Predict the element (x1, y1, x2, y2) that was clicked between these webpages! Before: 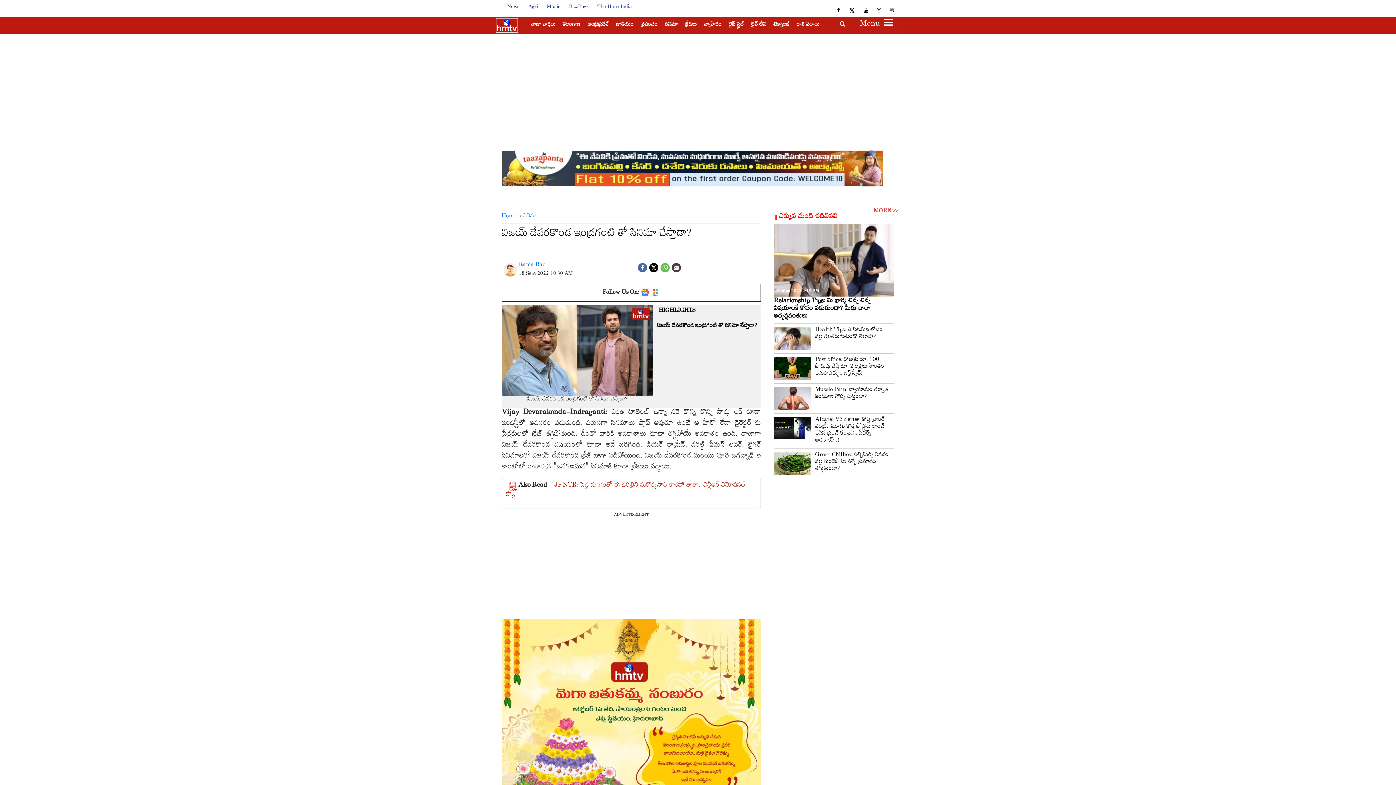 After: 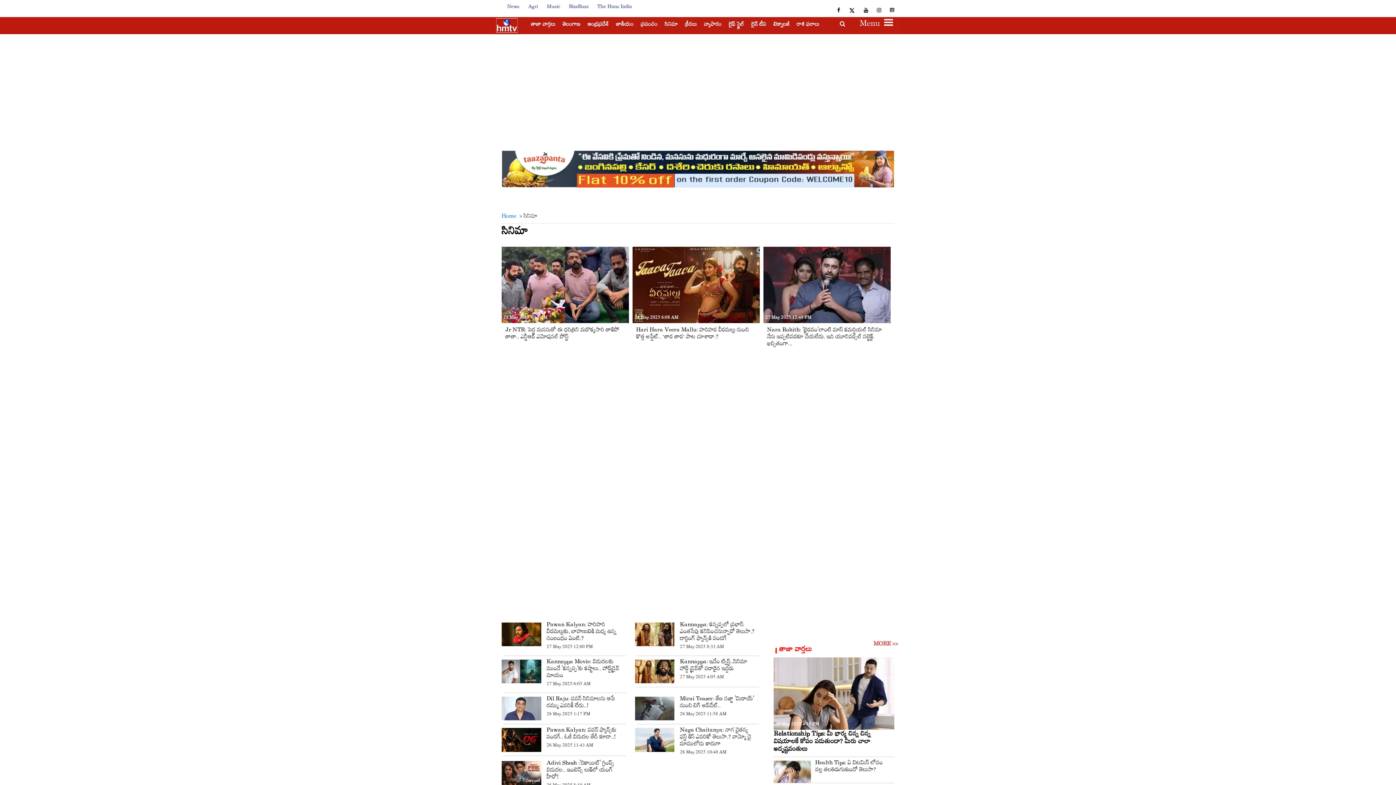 Action: bbox: (523, 212, 537, 222) label: సినిమా